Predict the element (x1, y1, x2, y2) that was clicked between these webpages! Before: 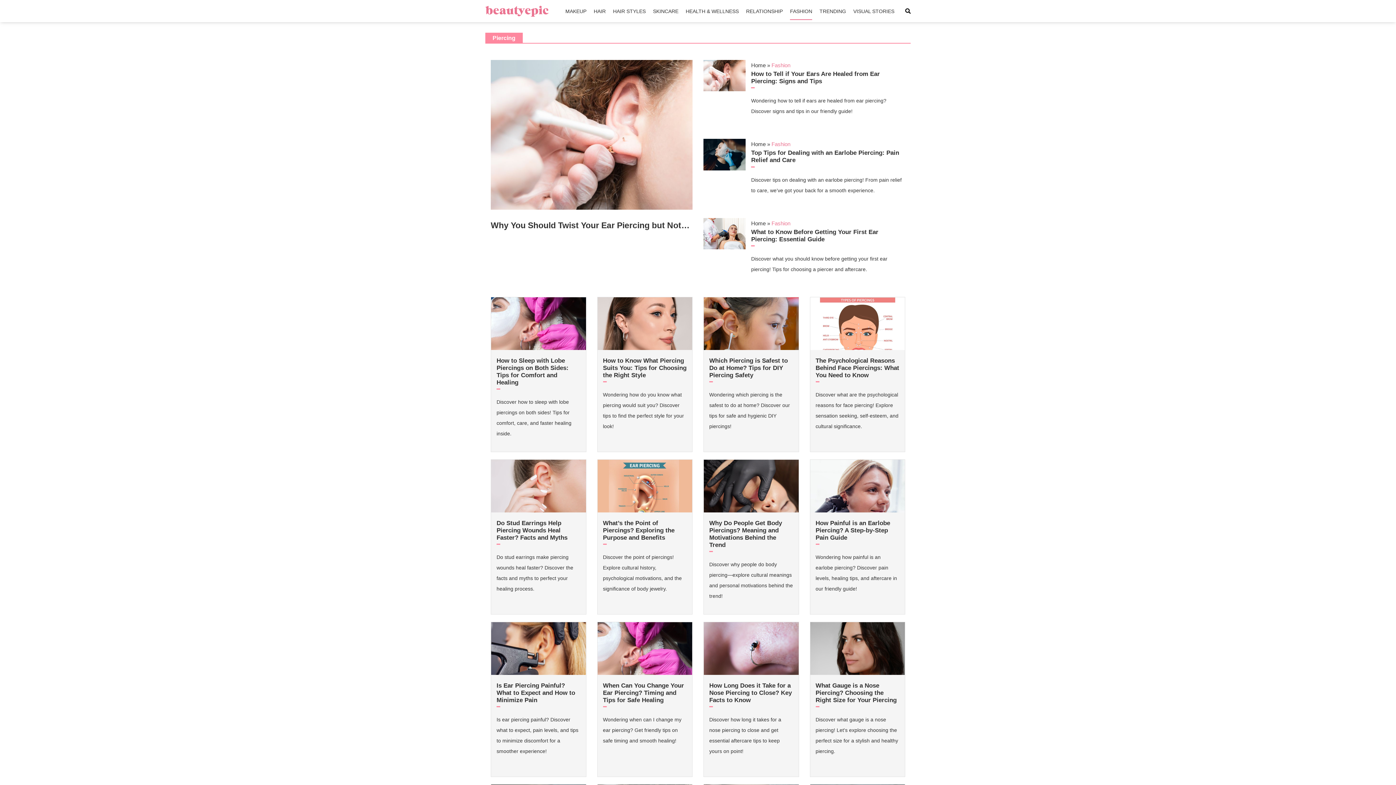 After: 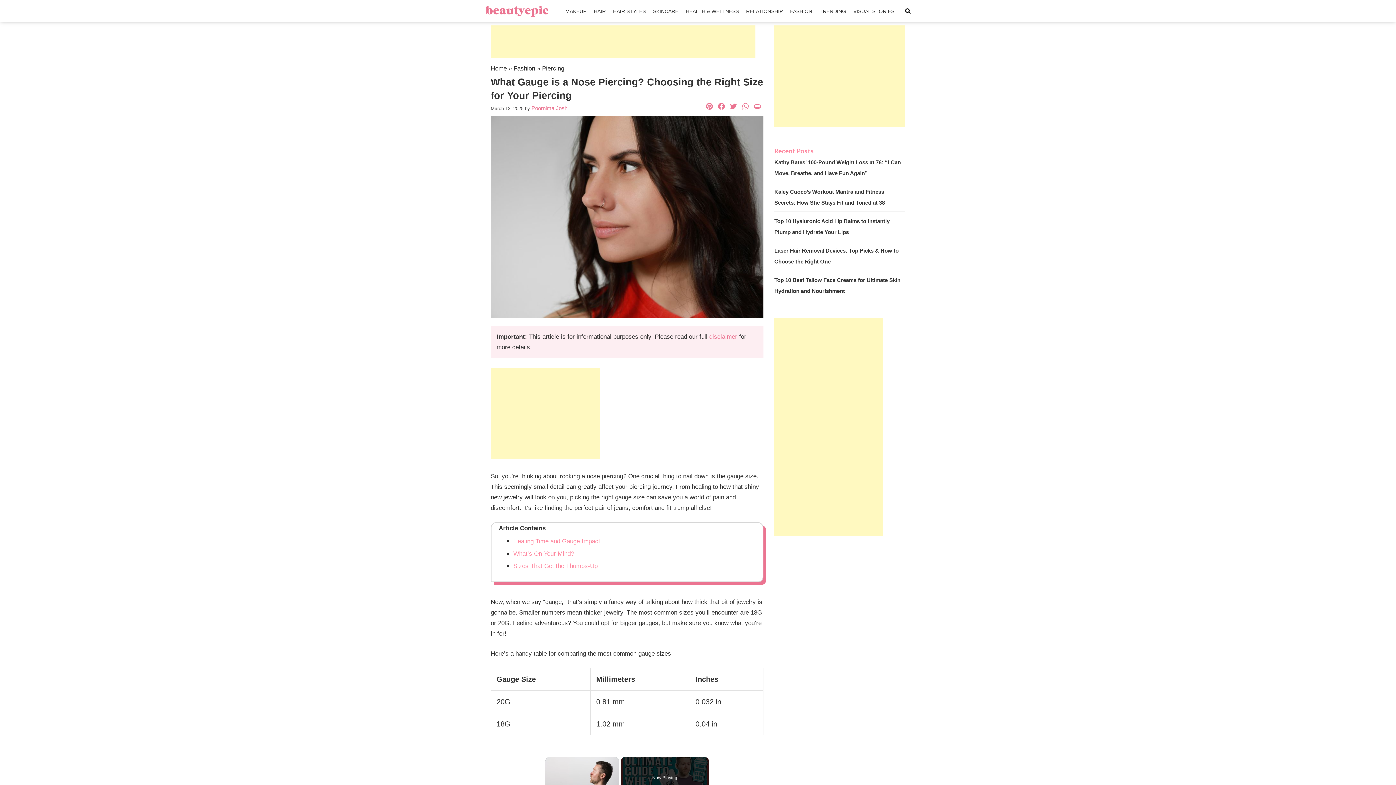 Action: bbox: (815, 682, 896, 703) label: What Gauge is a Nose Piercing? Choosing the Right Size for Your Piercing